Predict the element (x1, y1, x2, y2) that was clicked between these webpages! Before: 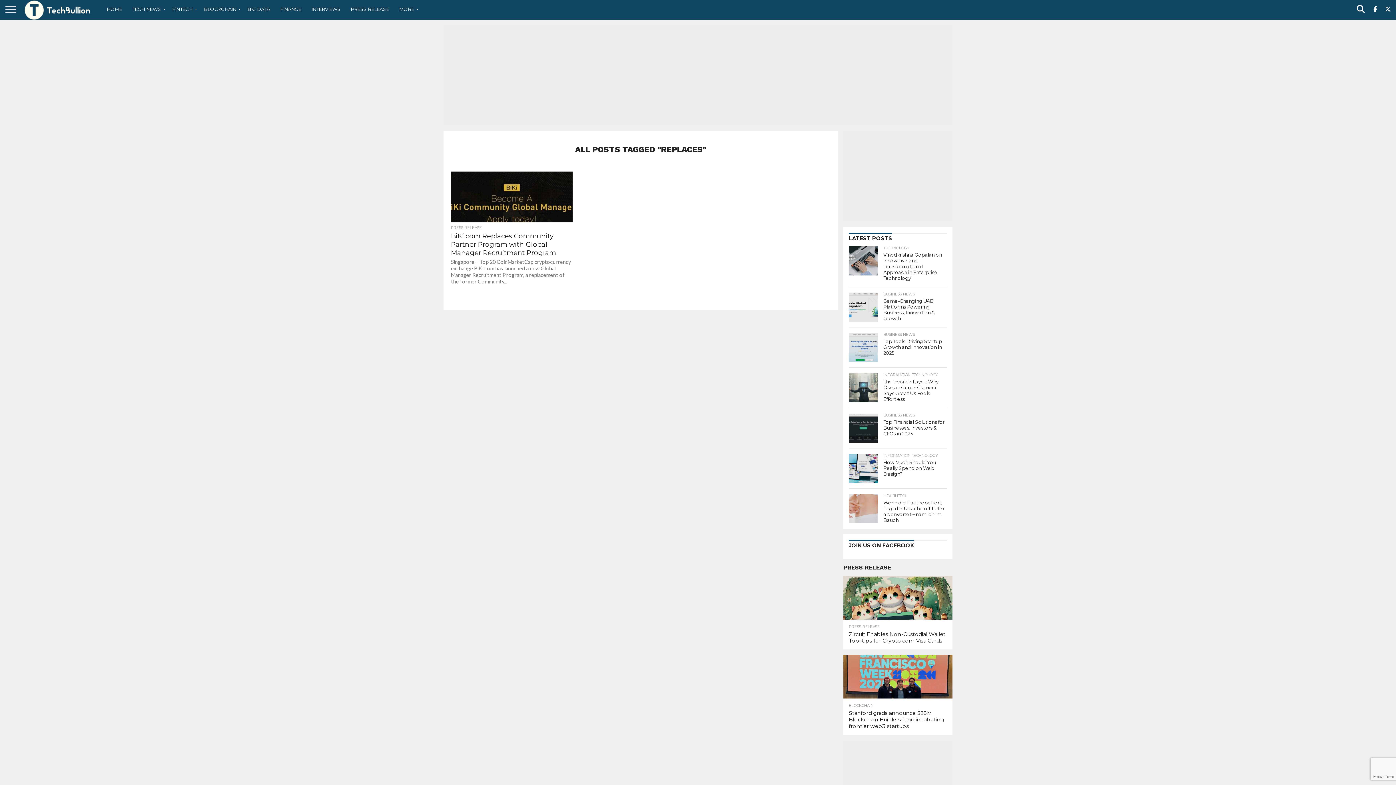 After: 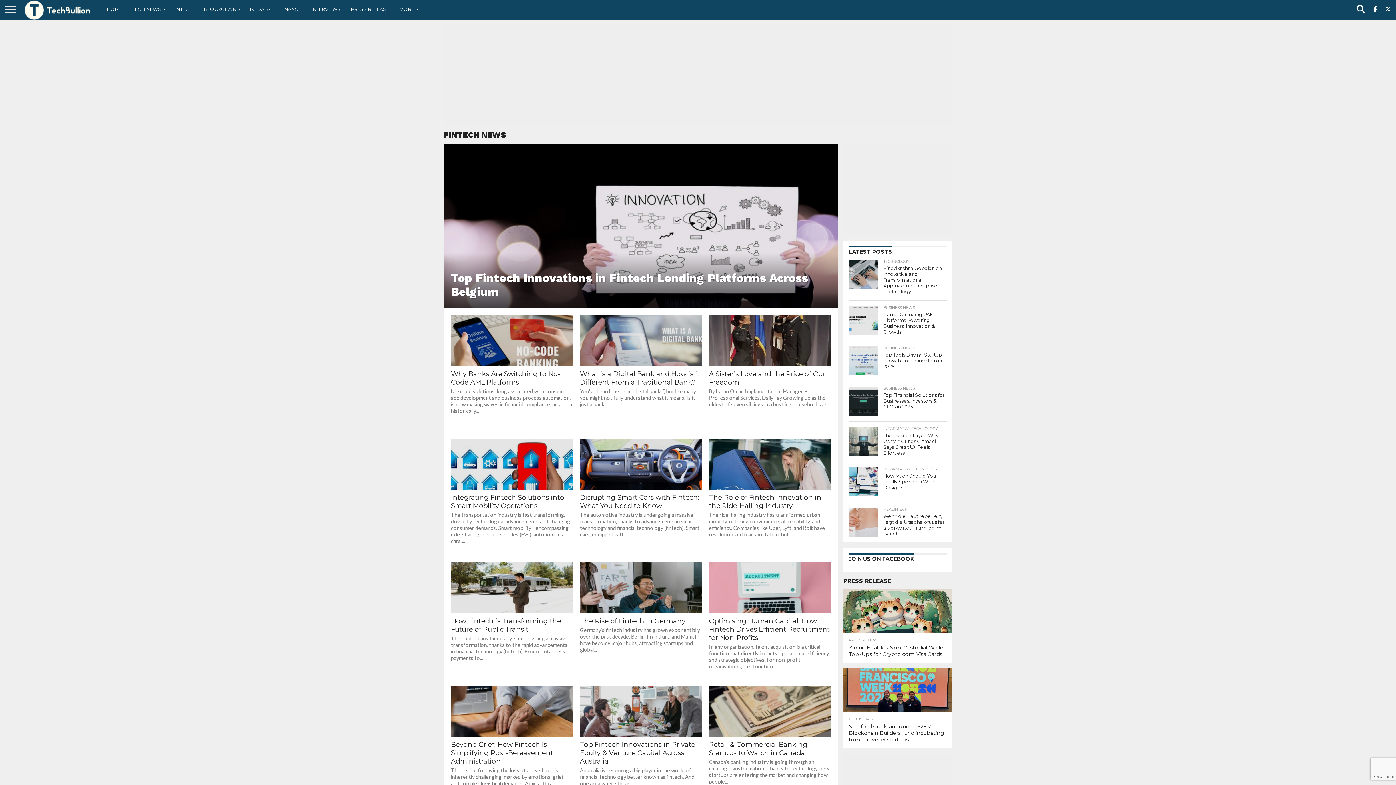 Action: bbox: (167, 0, 198, 18) label: FINTECH